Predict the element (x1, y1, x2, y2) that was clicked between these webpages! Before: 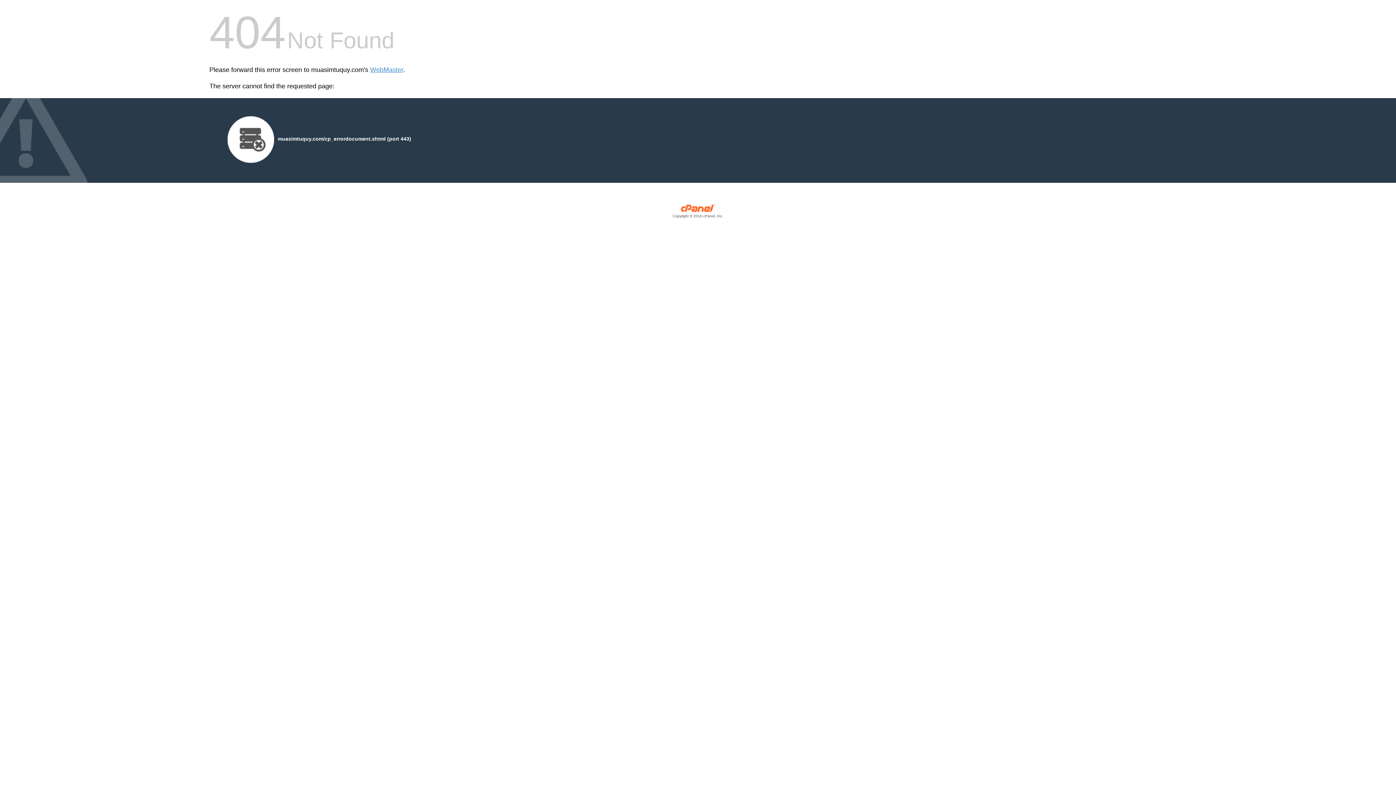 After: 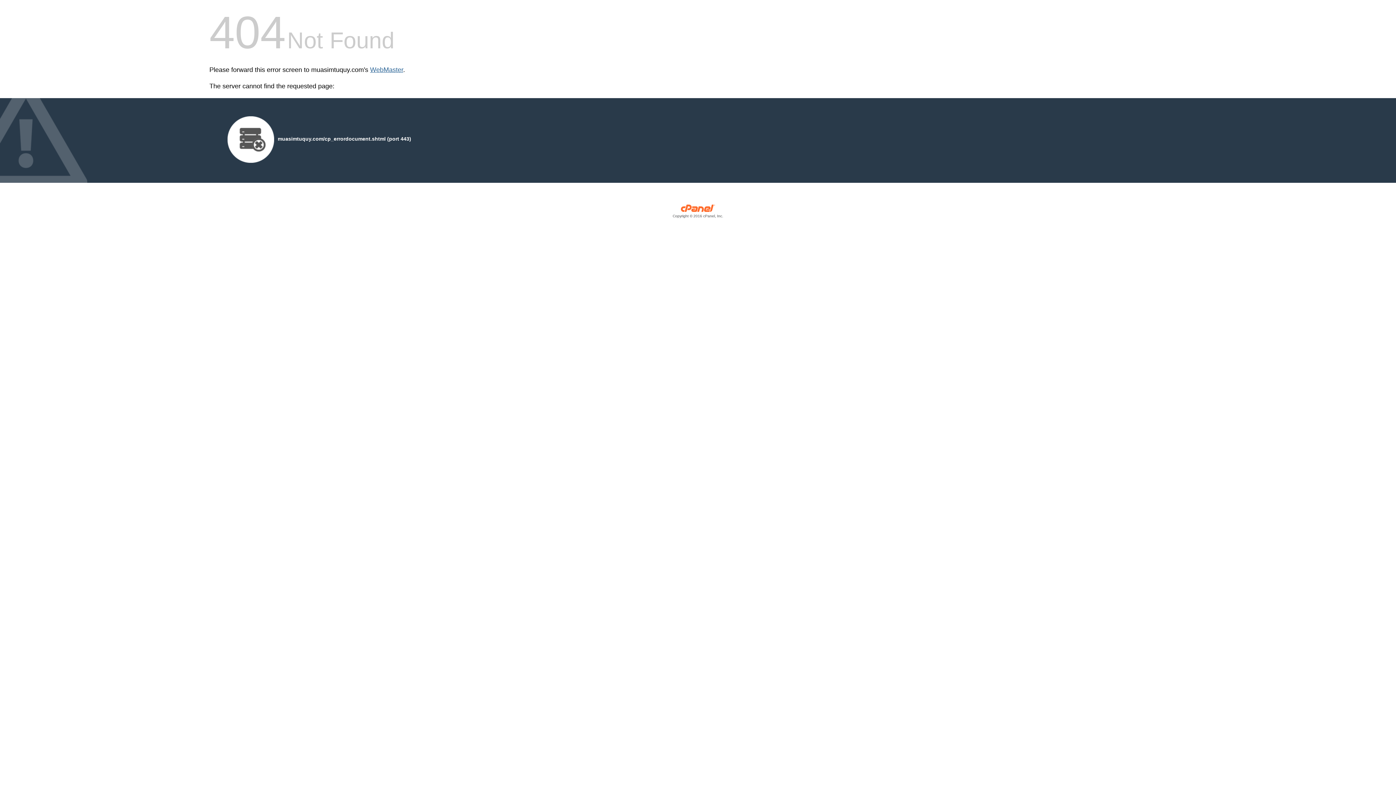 Action: label: WebMaster bbox: (370, 66, 403, 73)